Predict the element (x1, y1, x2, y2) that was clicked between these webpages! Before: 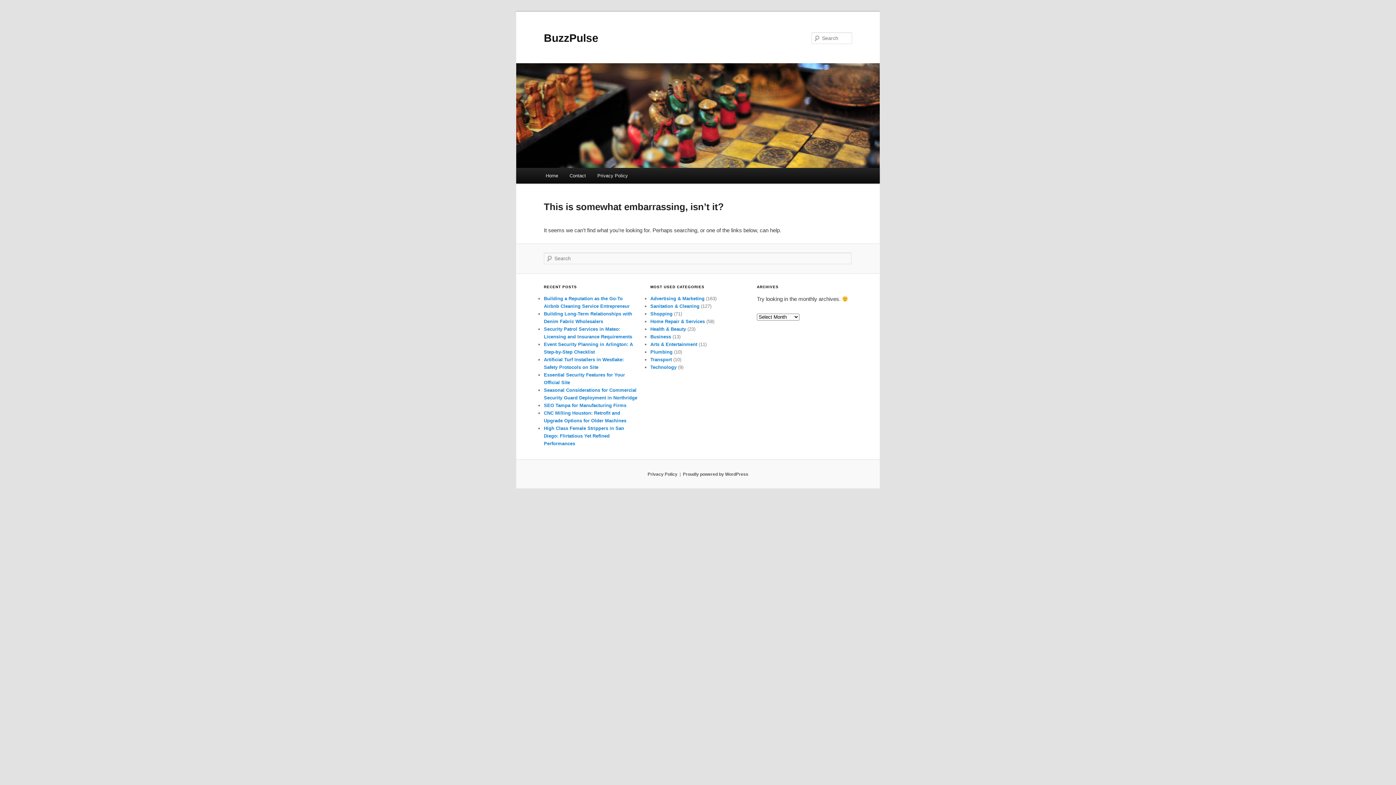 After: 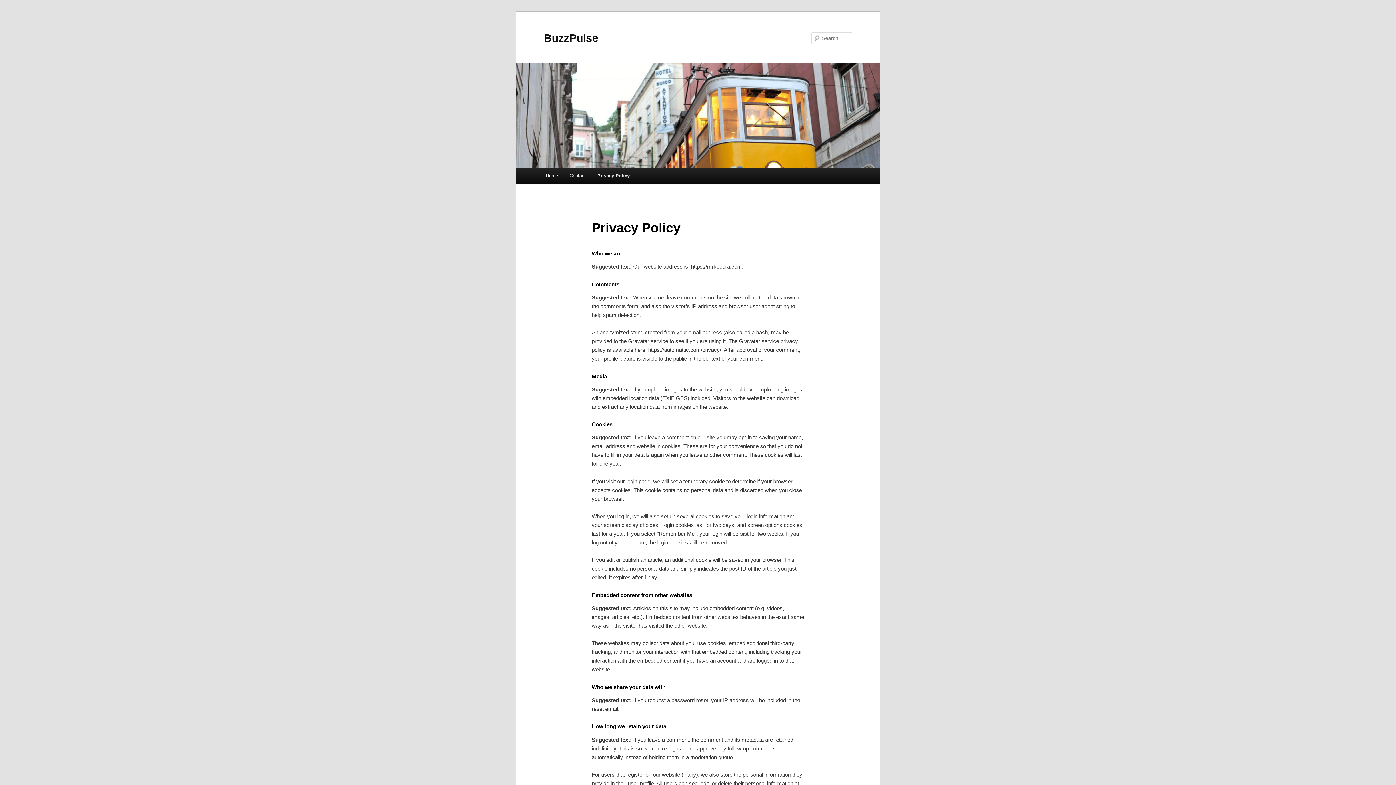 Action: label: Privacy Policy bbox: (647, 471, 677, 476)